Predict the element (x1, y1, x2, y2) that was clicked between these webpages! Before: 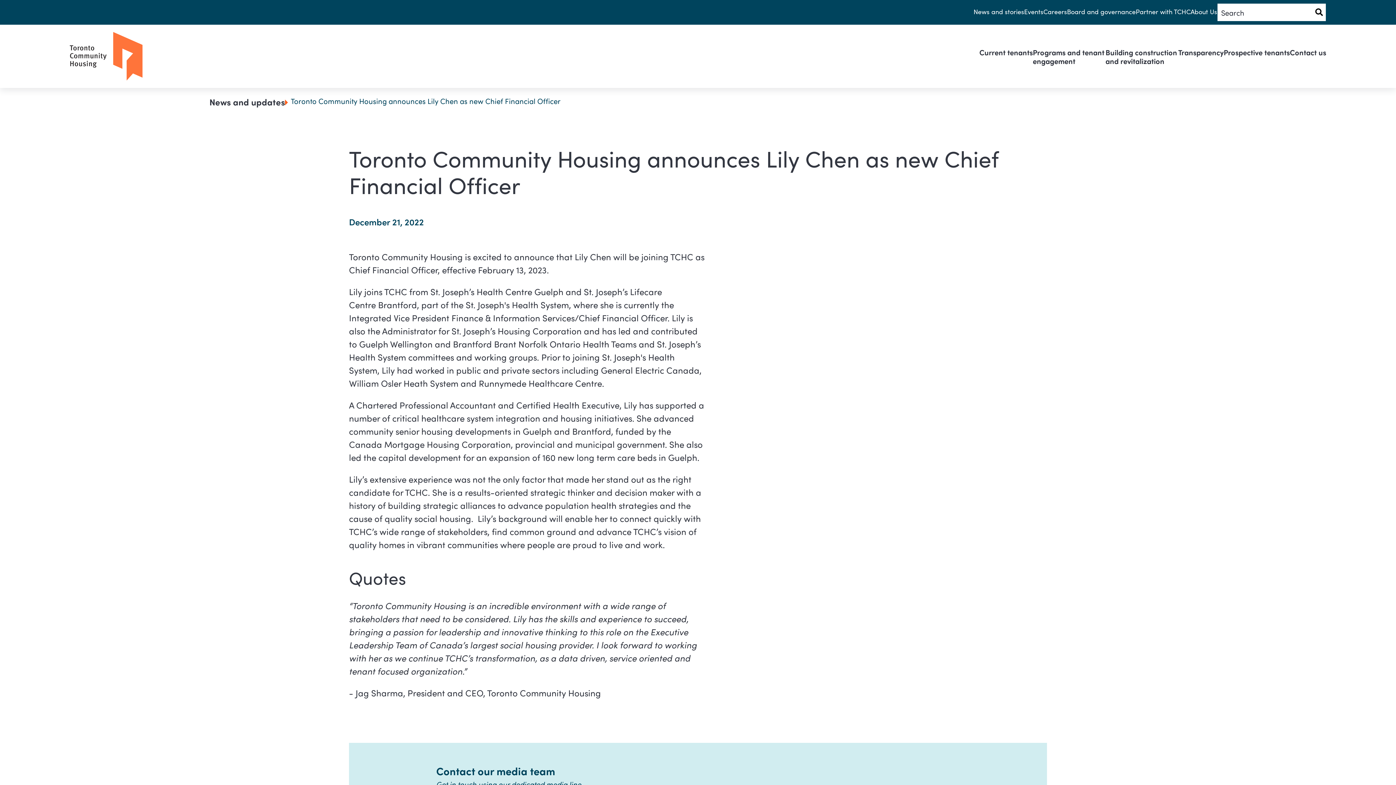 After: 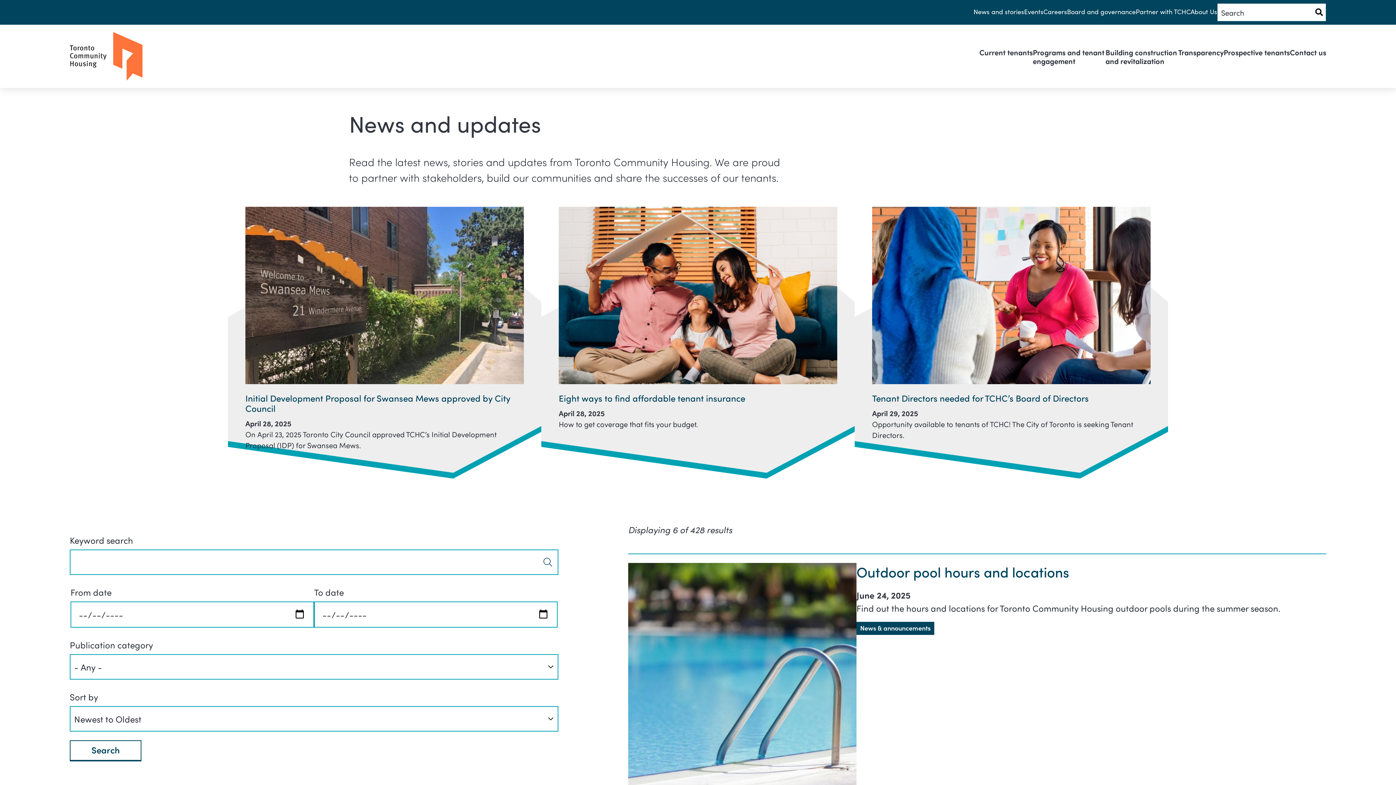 Action: bbox: (209, 95, 285, 108) label: News and updates